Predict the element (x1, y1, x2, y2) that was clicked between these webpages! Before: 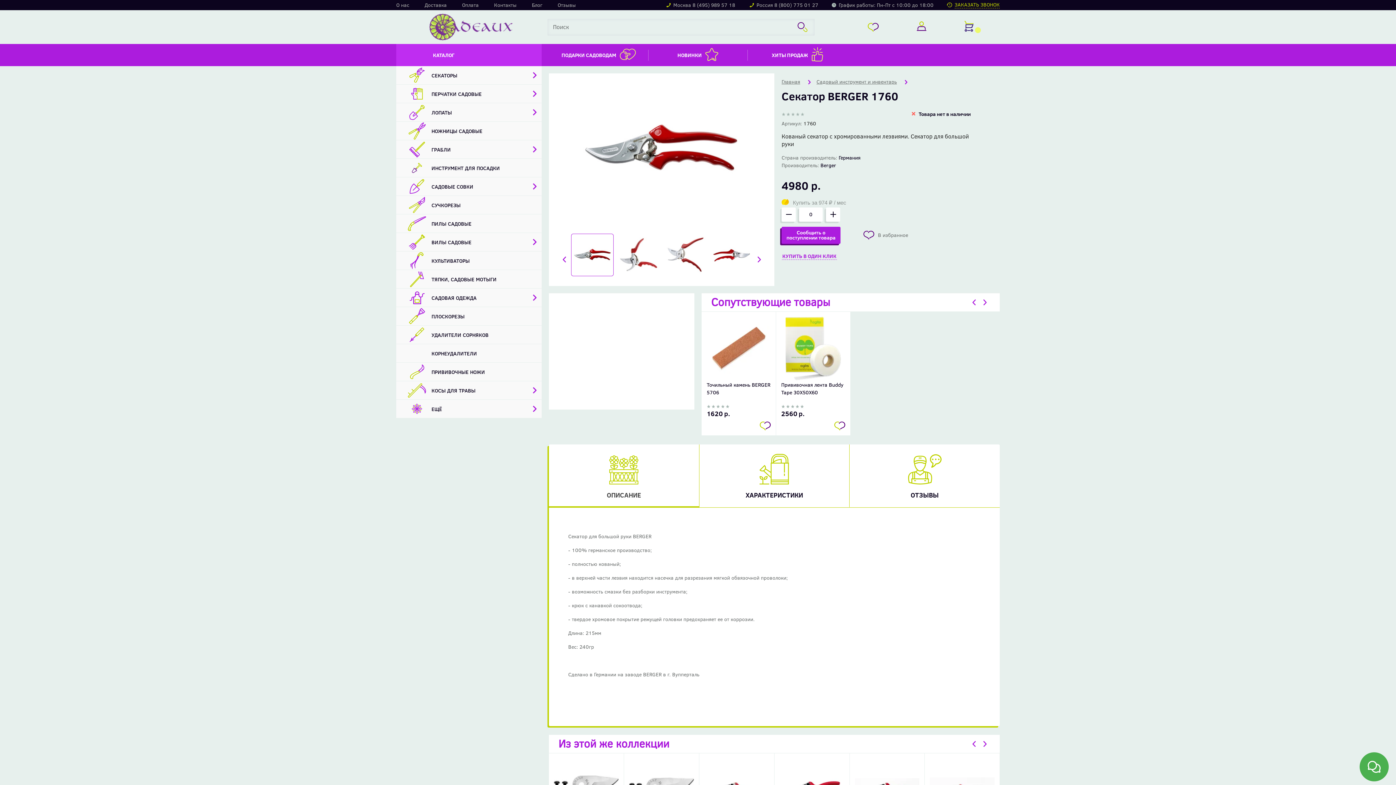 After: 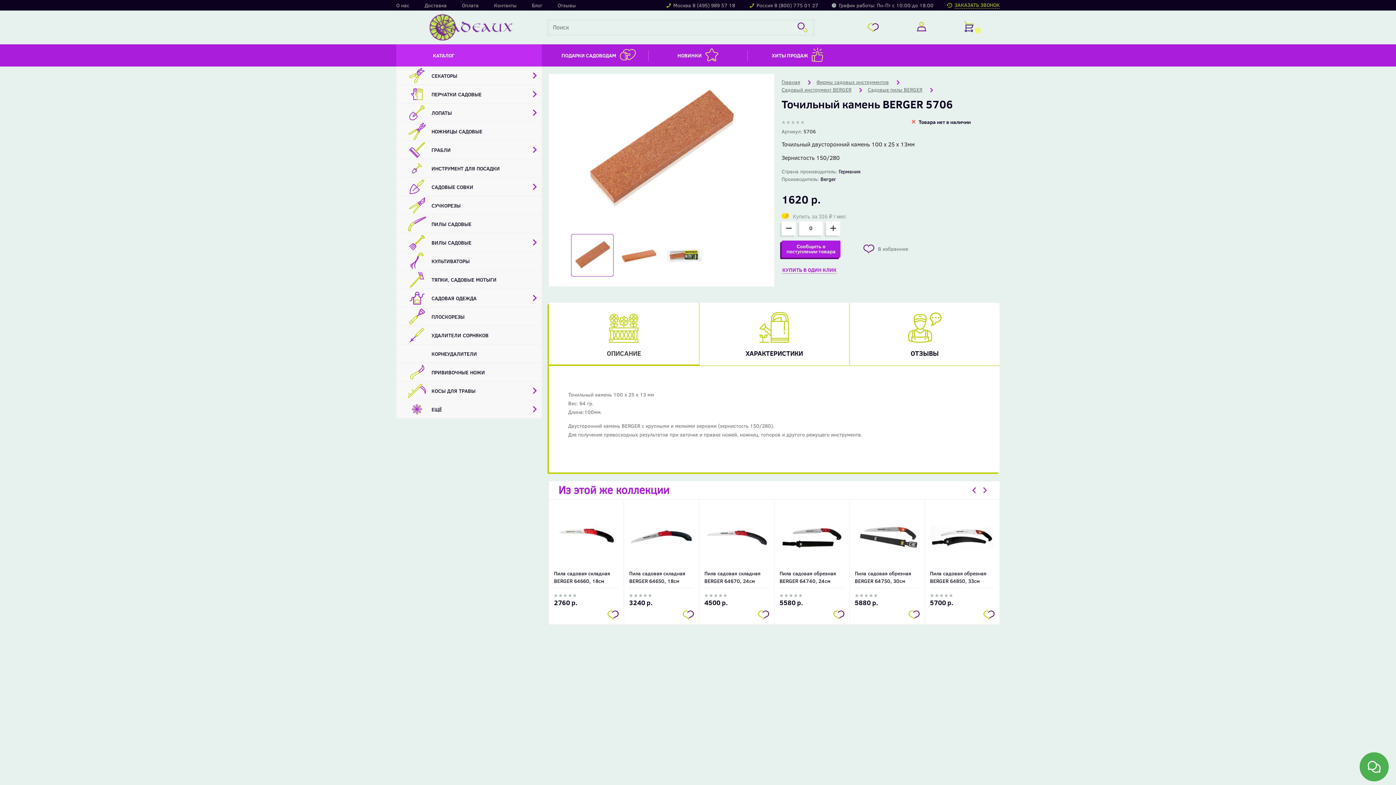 Action: bbox: (706, 317, 770, 381)